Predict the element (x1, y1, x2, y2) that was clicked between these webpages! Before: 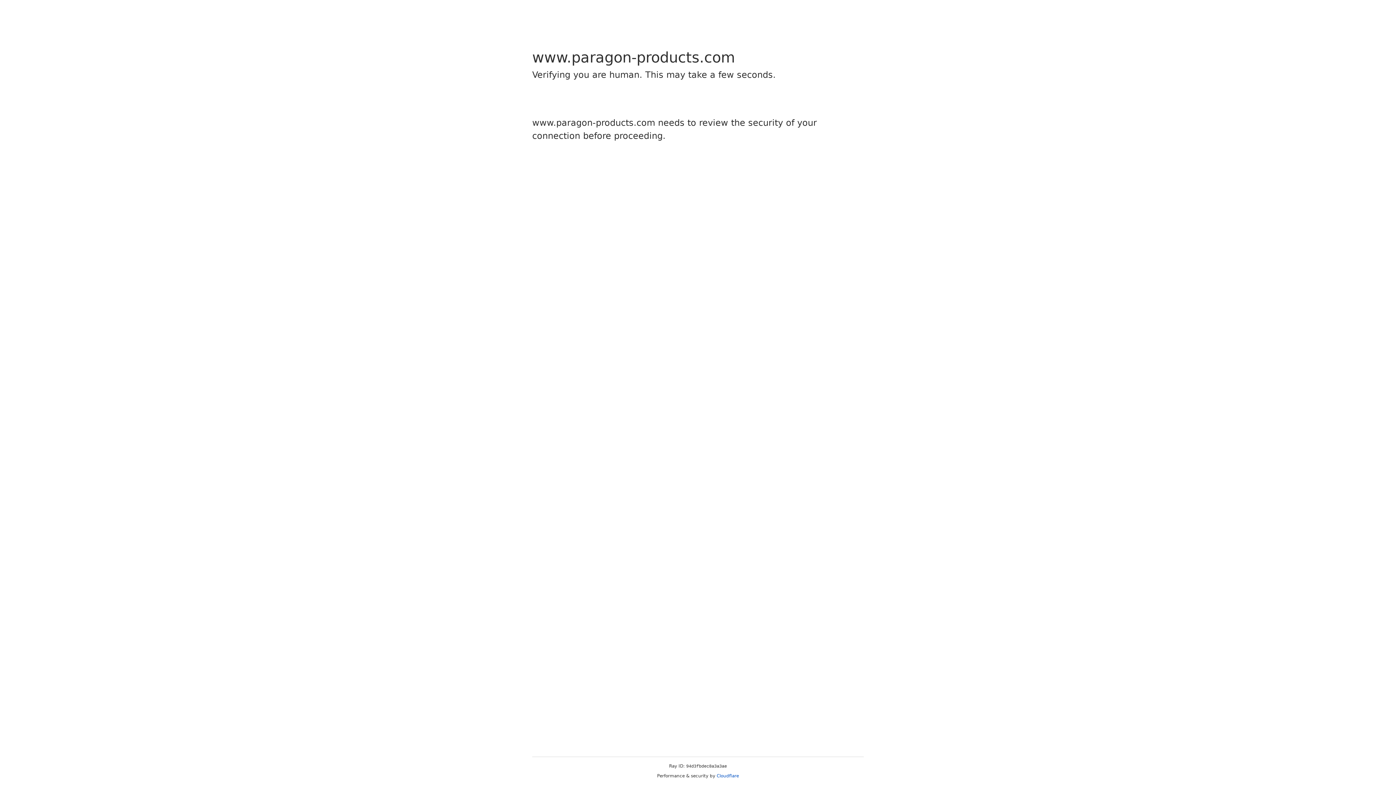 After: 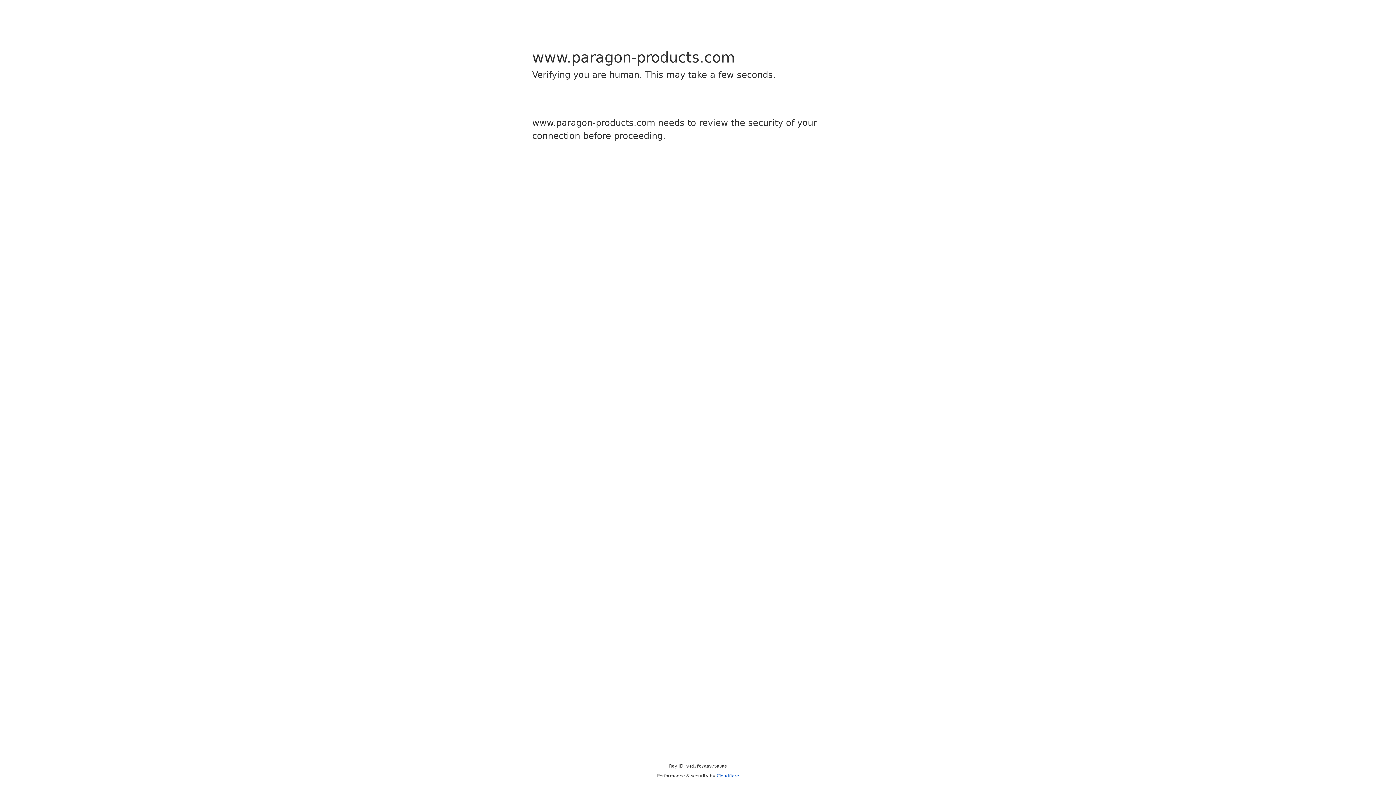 Action: bbox: (716, 773, 739, 778) label: Cloudflare